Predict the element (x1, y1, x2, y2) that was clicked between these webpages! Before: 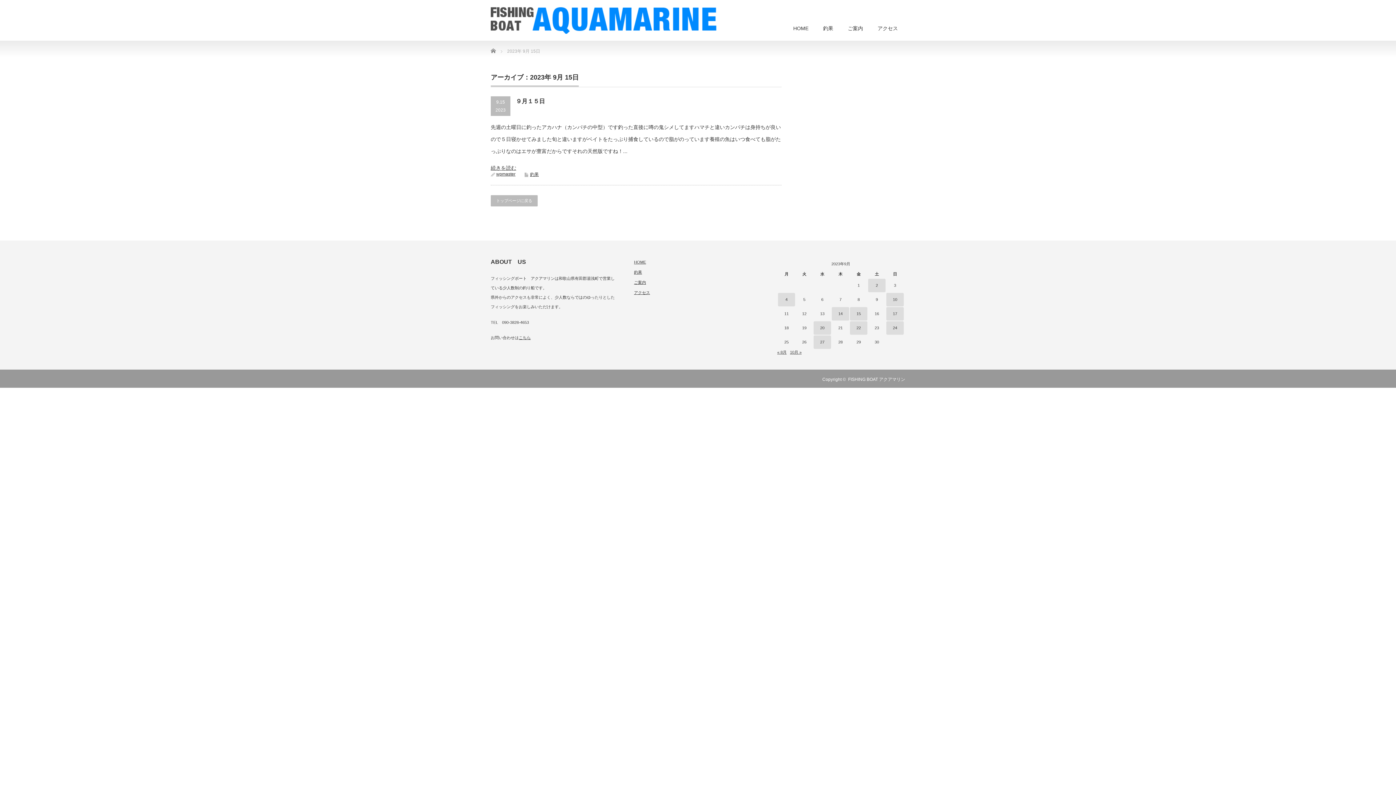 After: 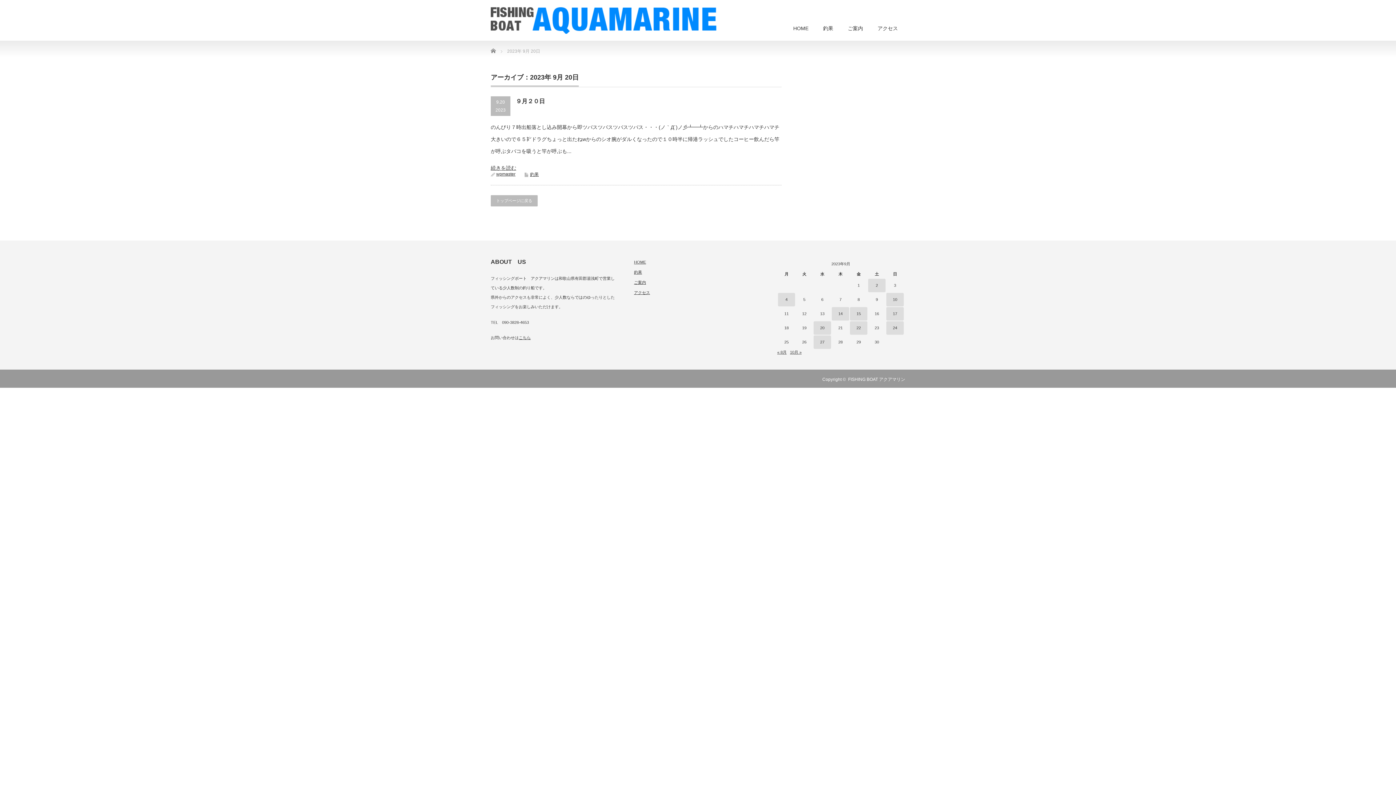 Action: label: 2023年9月20日 に投稿を公開 bbox: (813, 321, 831, 334)